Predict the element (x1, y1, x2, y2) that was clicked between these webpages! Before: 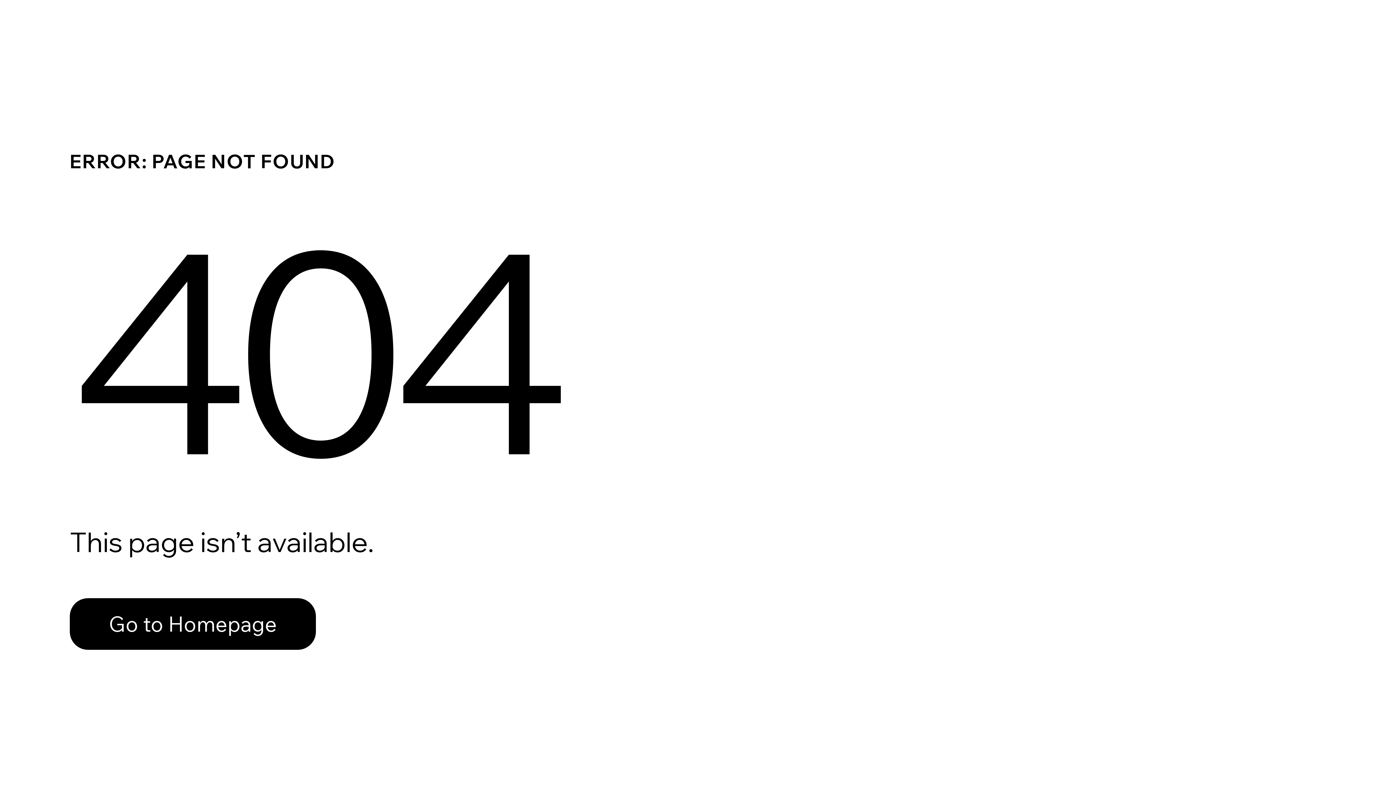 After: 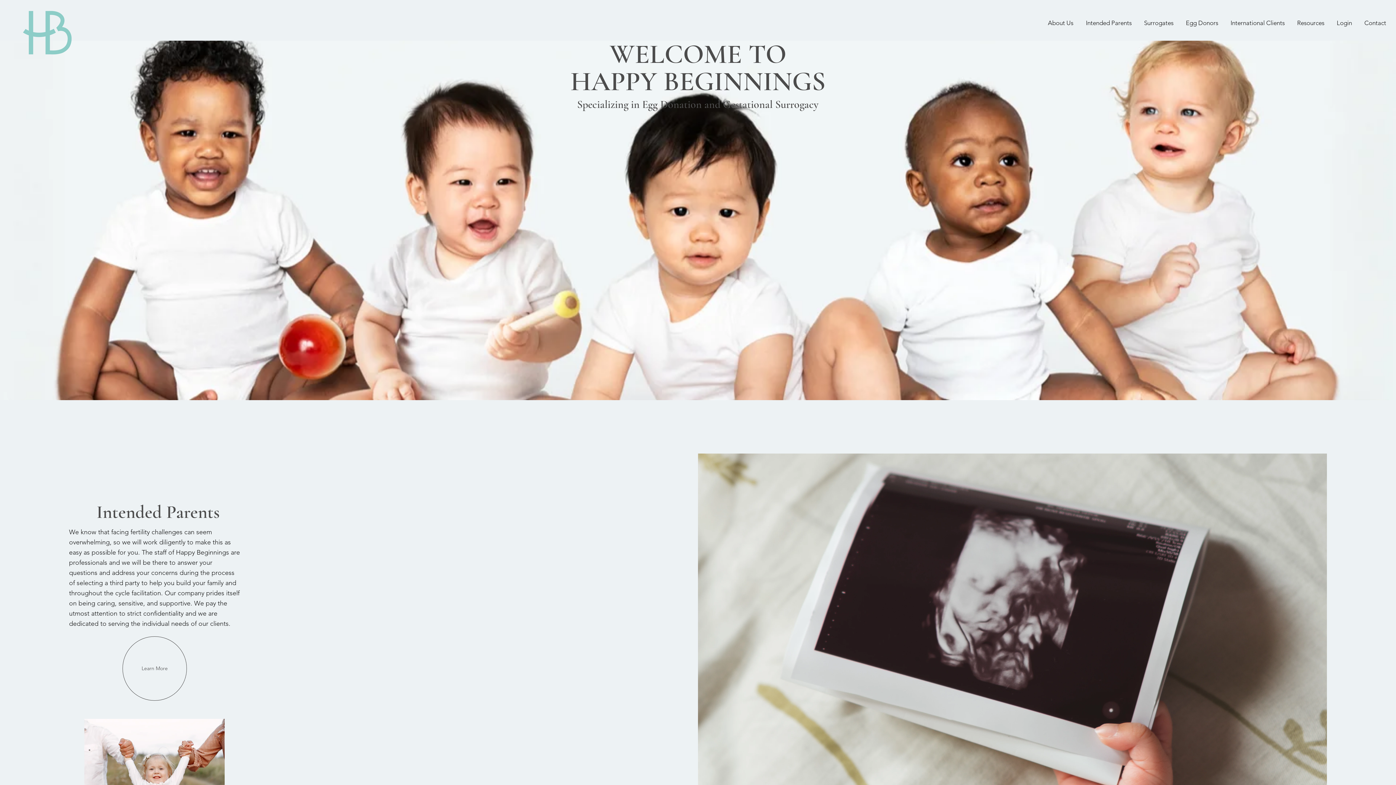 Action: bbox: (69, 598, 316, 650) label: Go to Homepage